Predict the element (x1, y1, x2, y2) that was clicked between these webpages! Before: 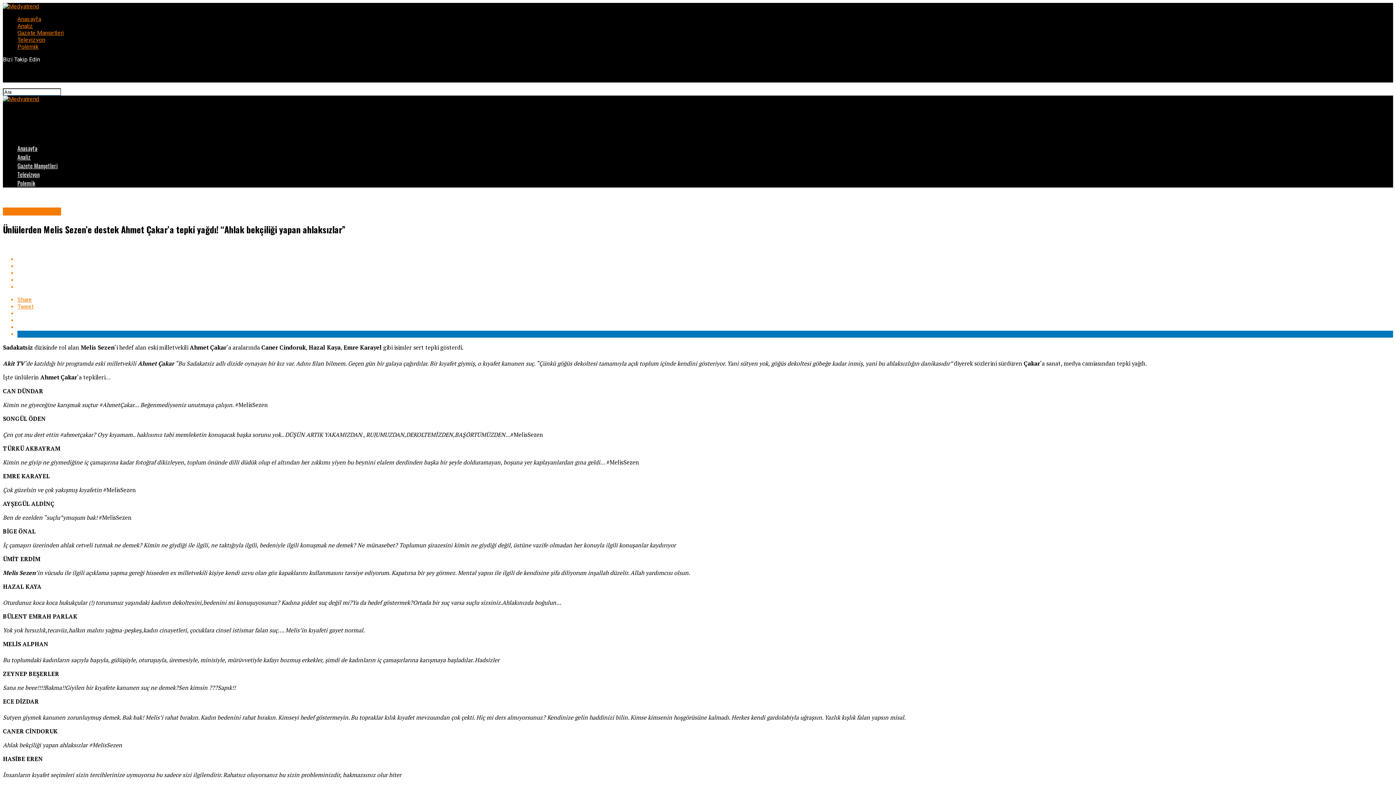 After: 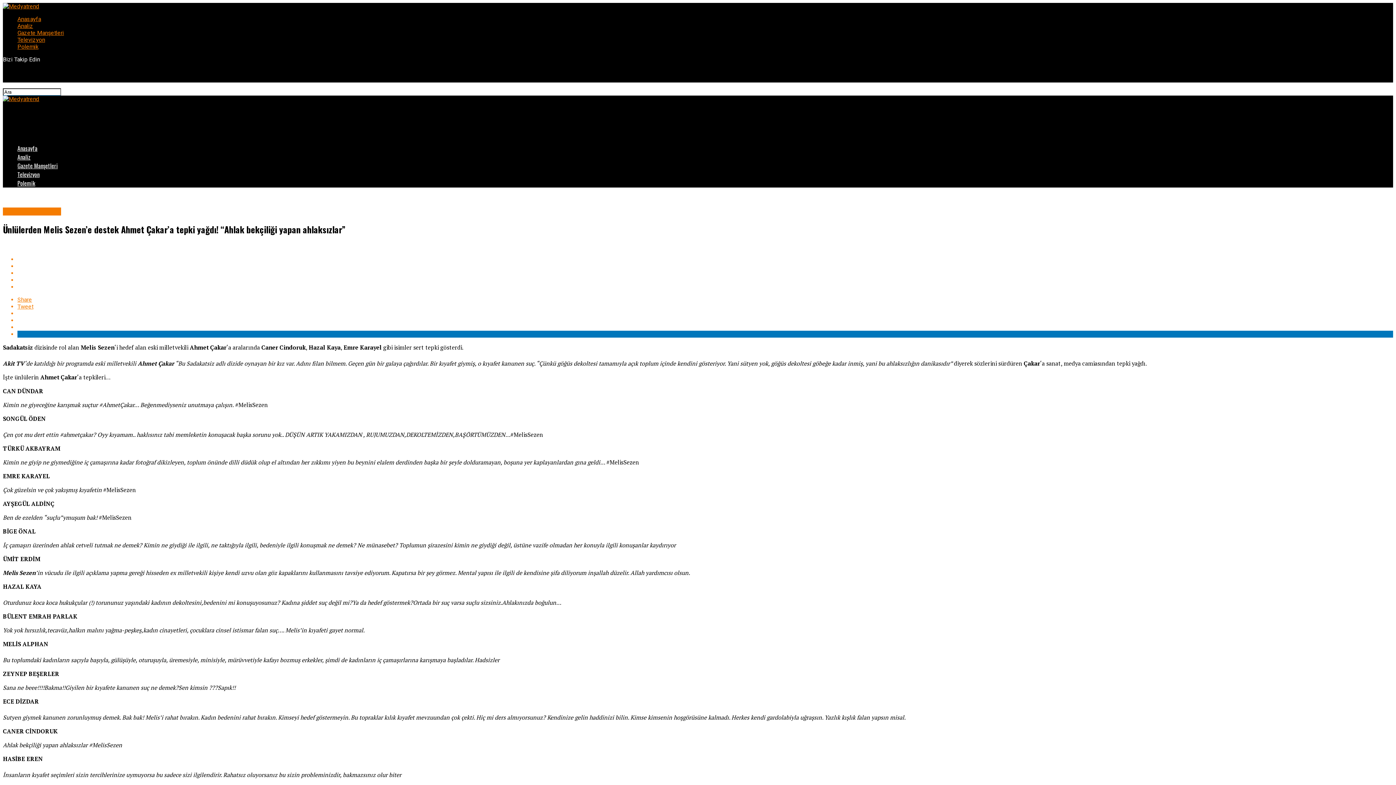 Action: bbox: (17, 323, 1393, 330)